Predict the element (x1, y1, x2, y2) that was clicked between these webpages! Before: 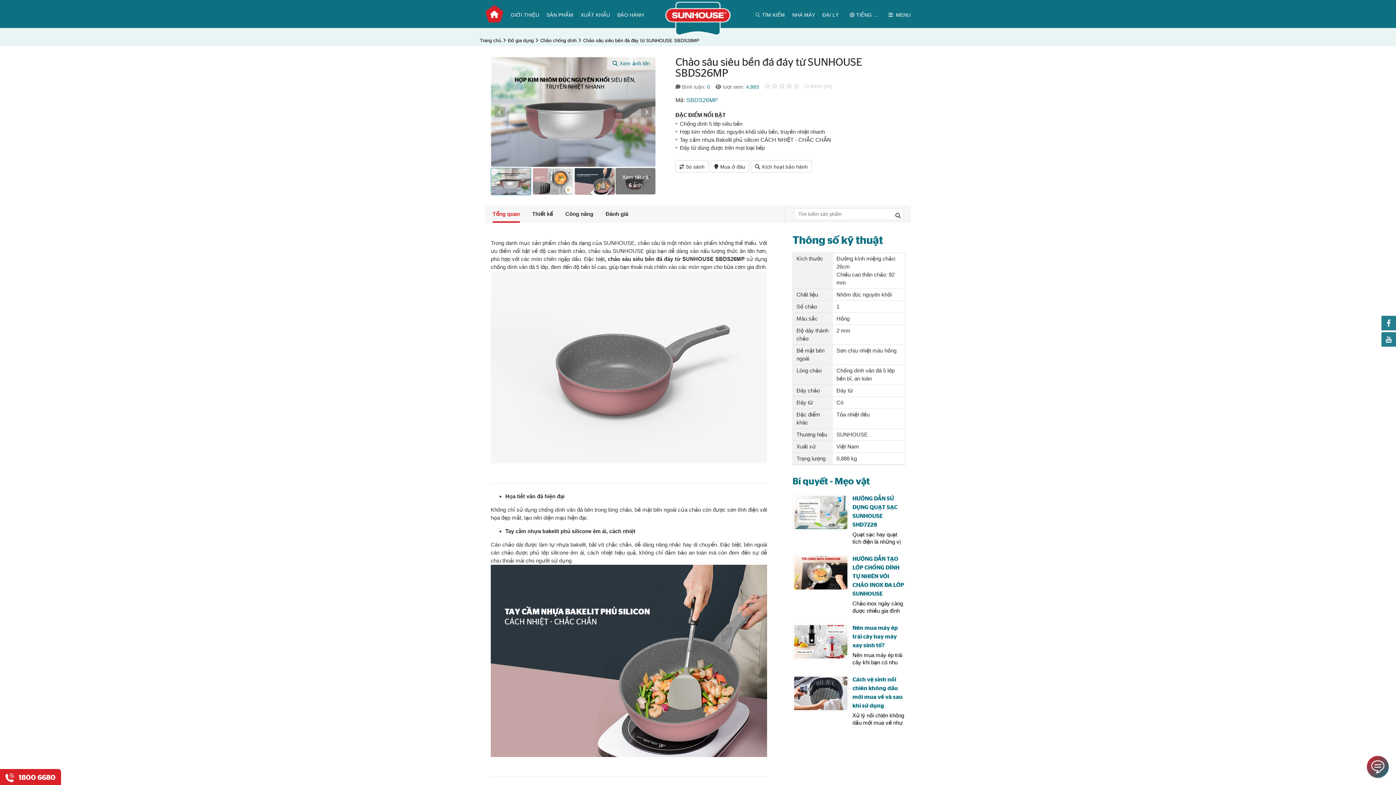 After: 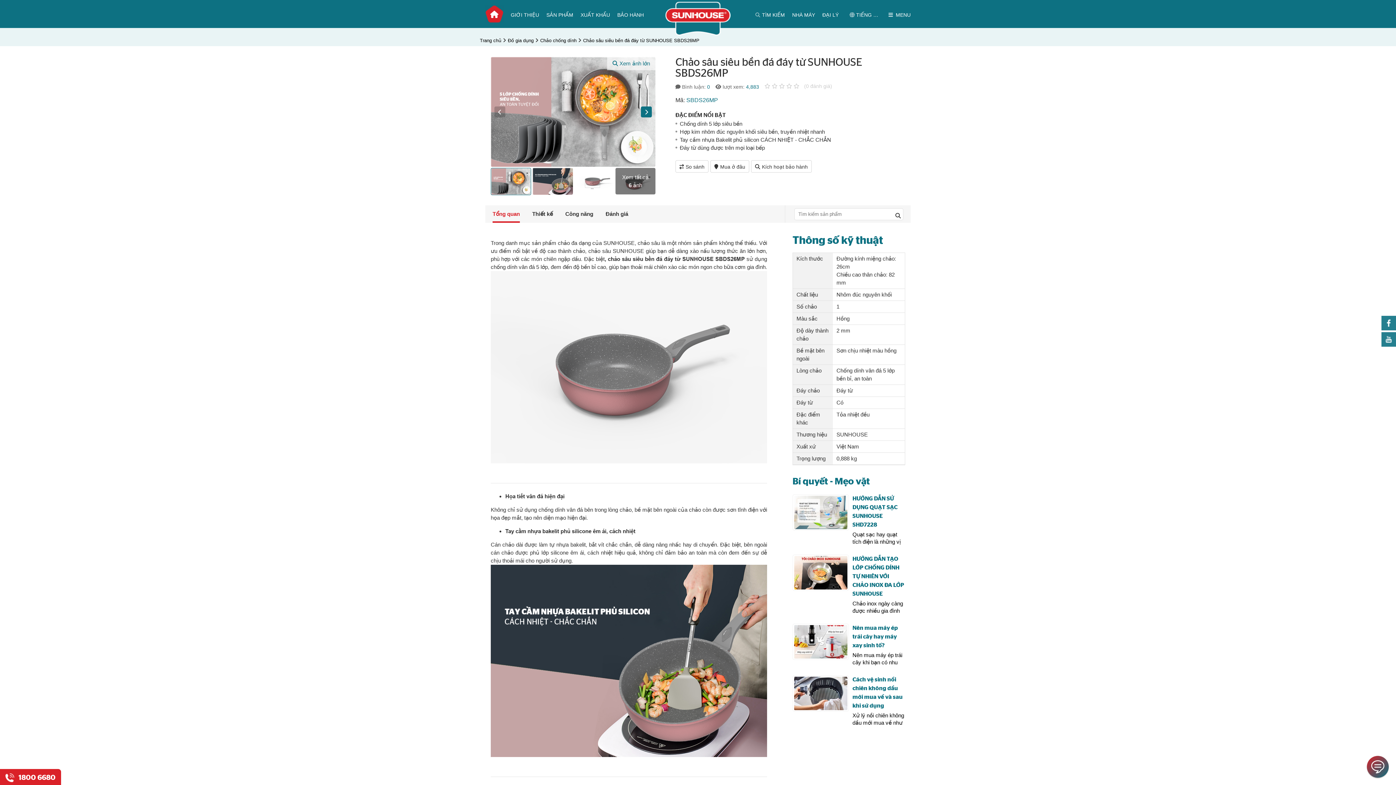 Action: label: Next bbox: (641, 106, 652, 117)